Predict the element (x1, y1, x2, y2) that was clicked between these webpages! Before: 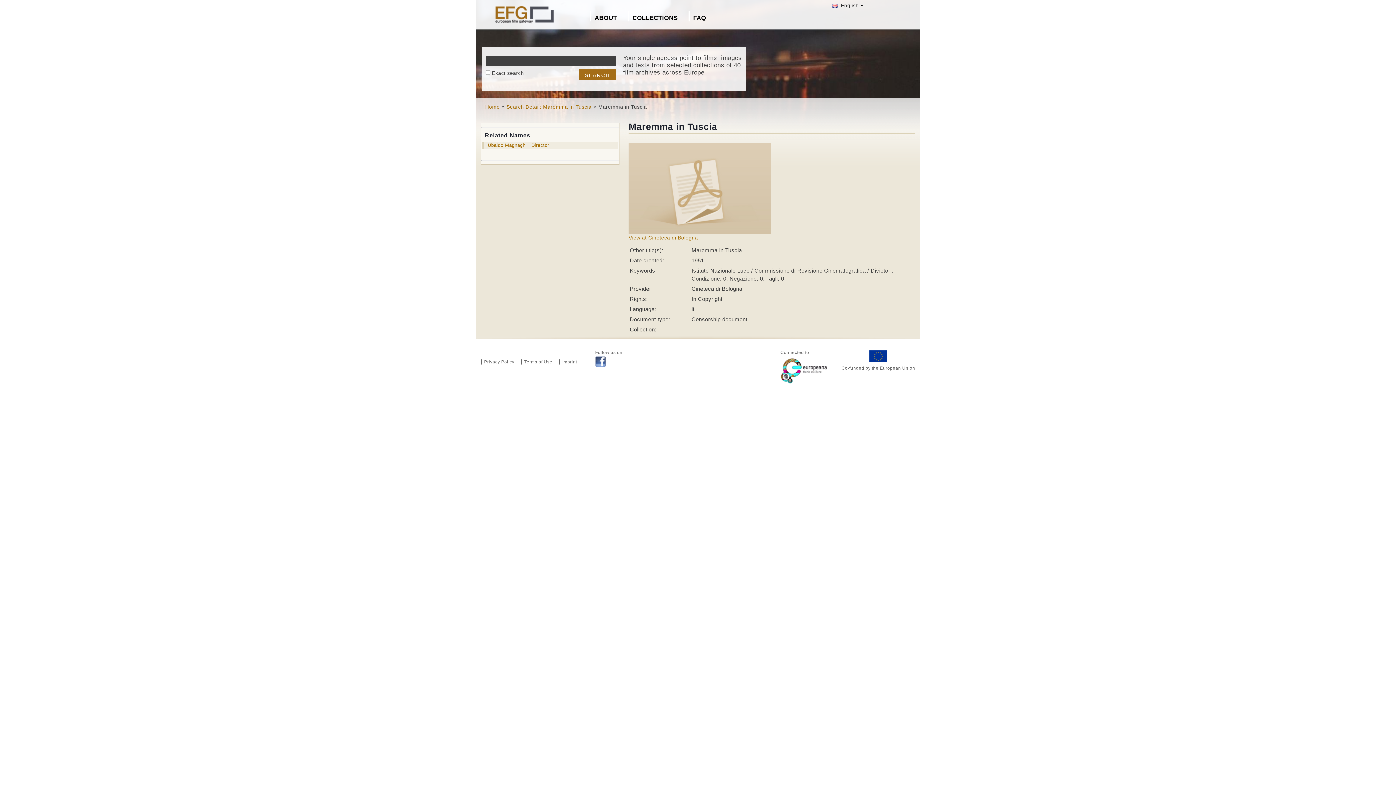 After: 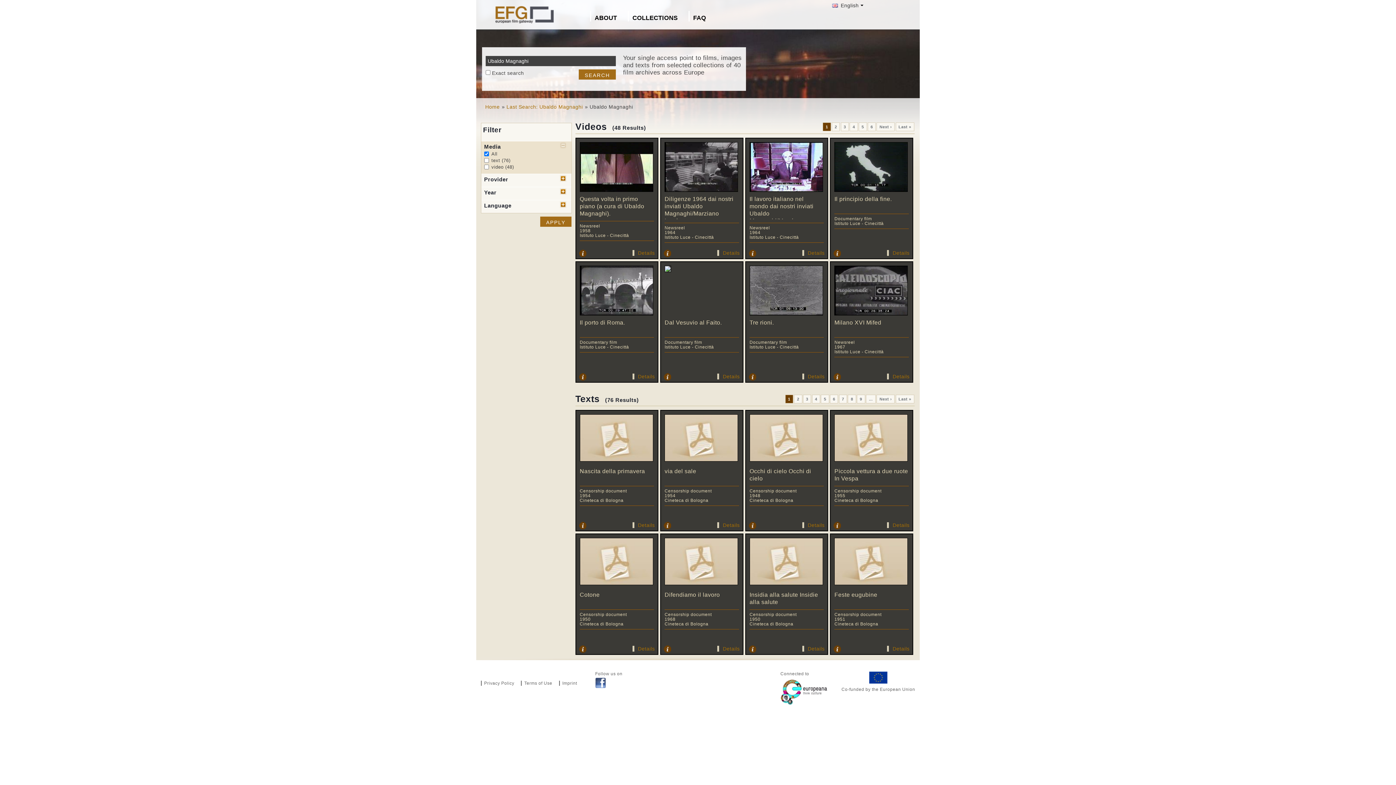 Action: label: Ubaldo Magnaghi | Director bbox: (482, 141, 618, 148)